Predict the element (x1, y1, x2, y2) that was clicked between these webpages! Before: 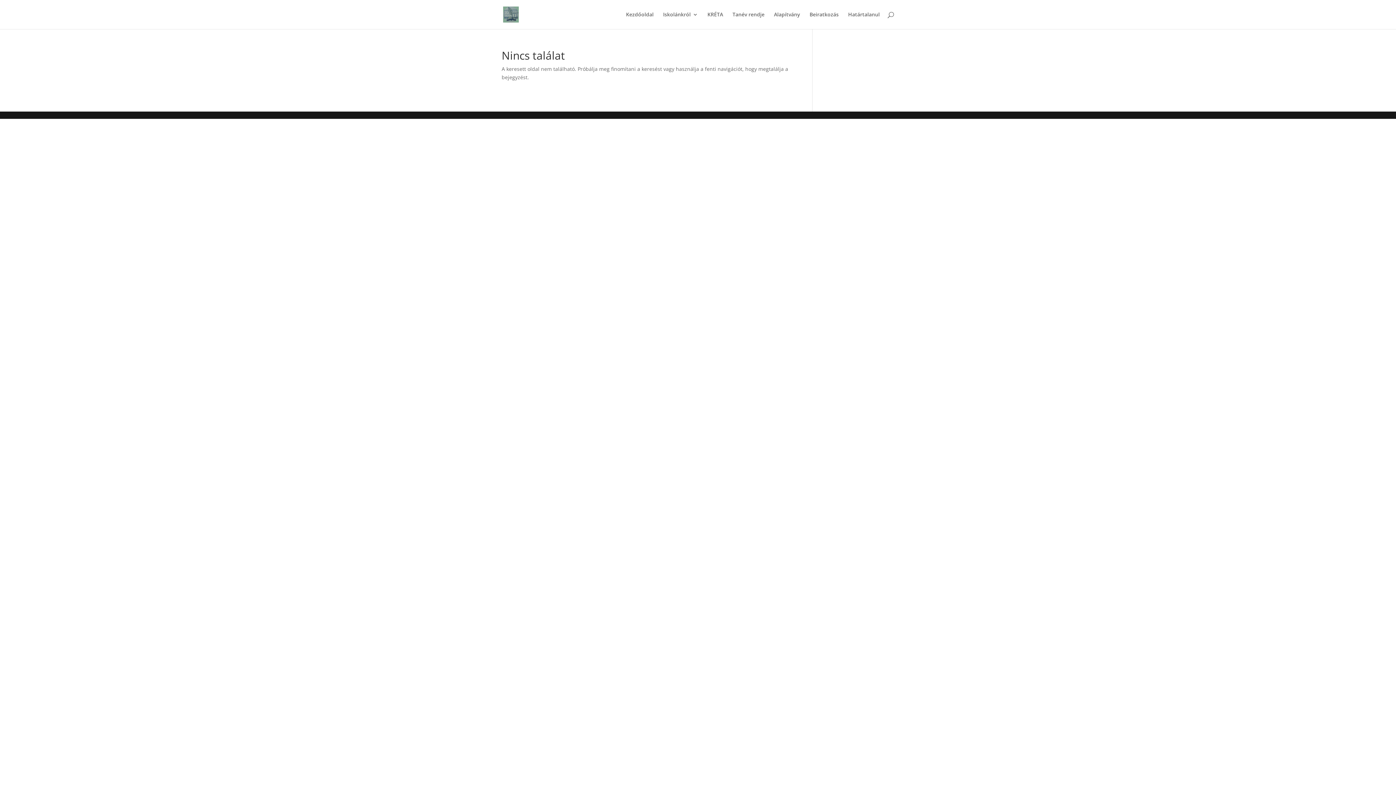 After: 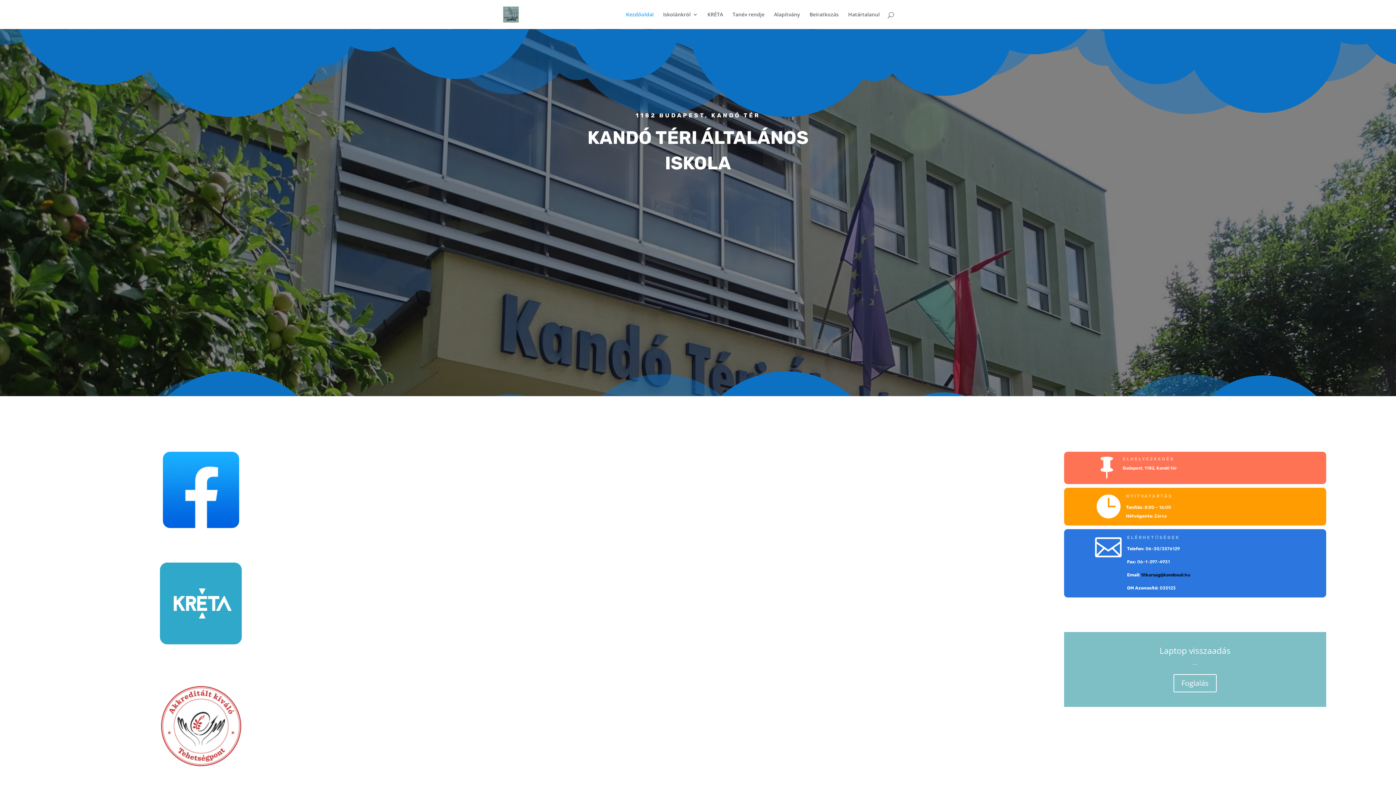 Action: bbox: (503, 10, 518, 17)